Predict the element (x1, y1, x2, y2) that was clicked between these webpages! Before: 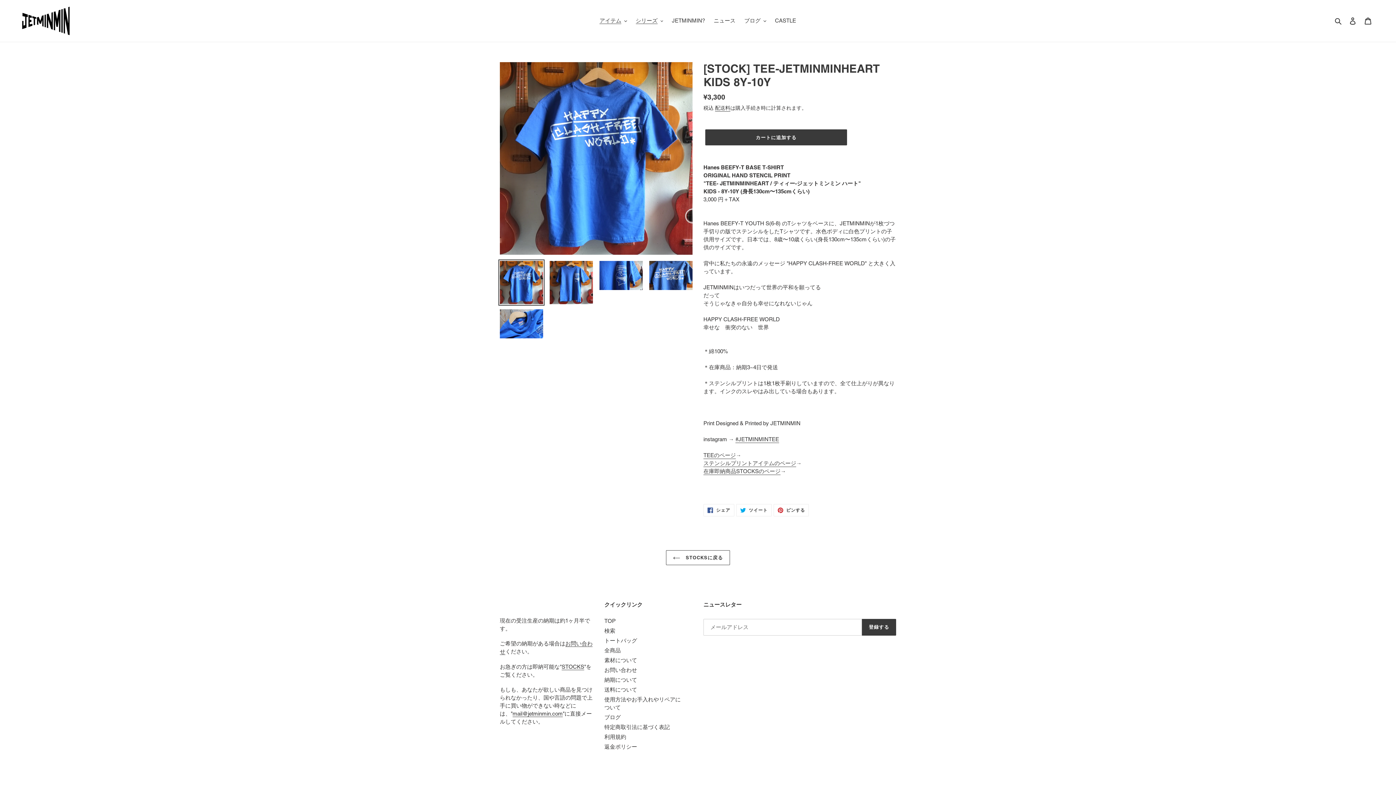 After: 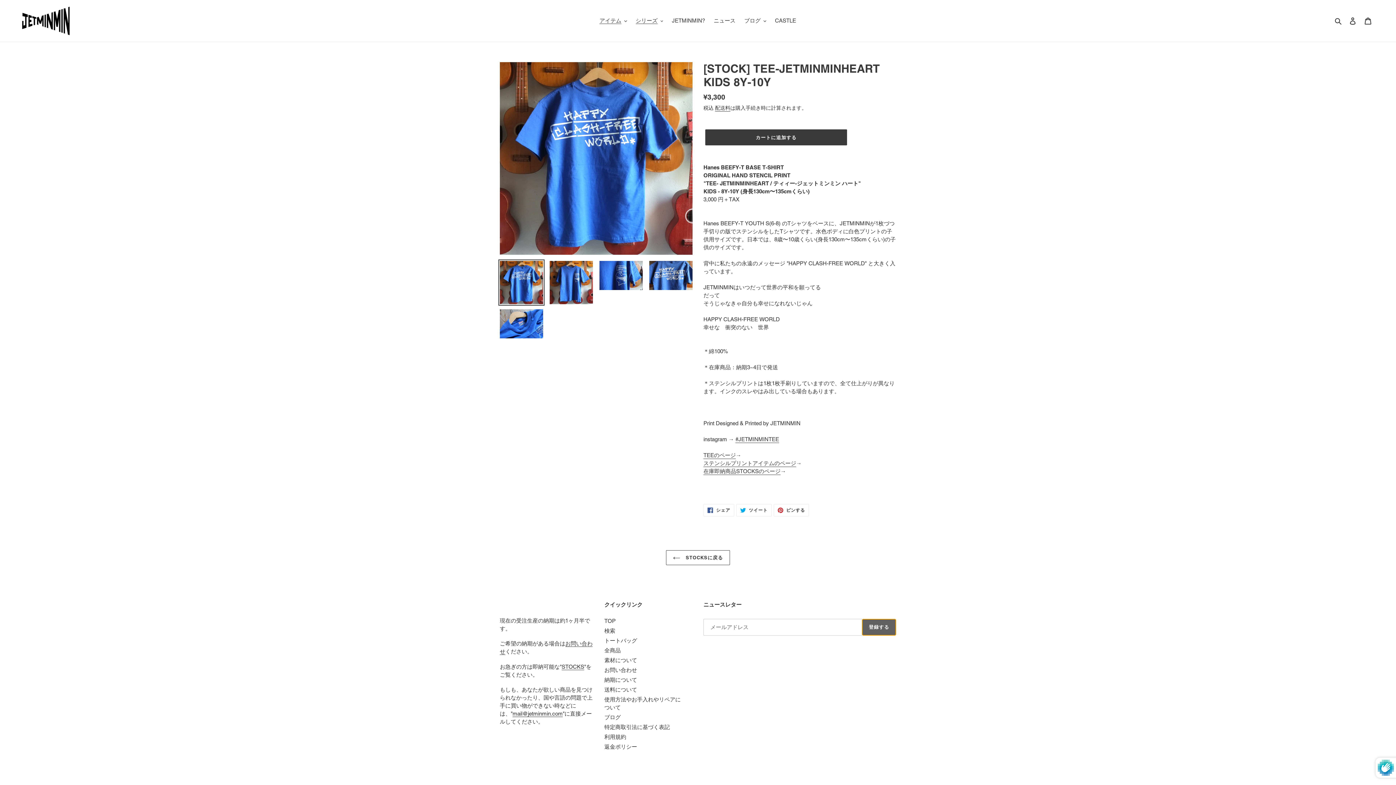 Action: label: 登録する bbox: (862, 619, 896, 635)